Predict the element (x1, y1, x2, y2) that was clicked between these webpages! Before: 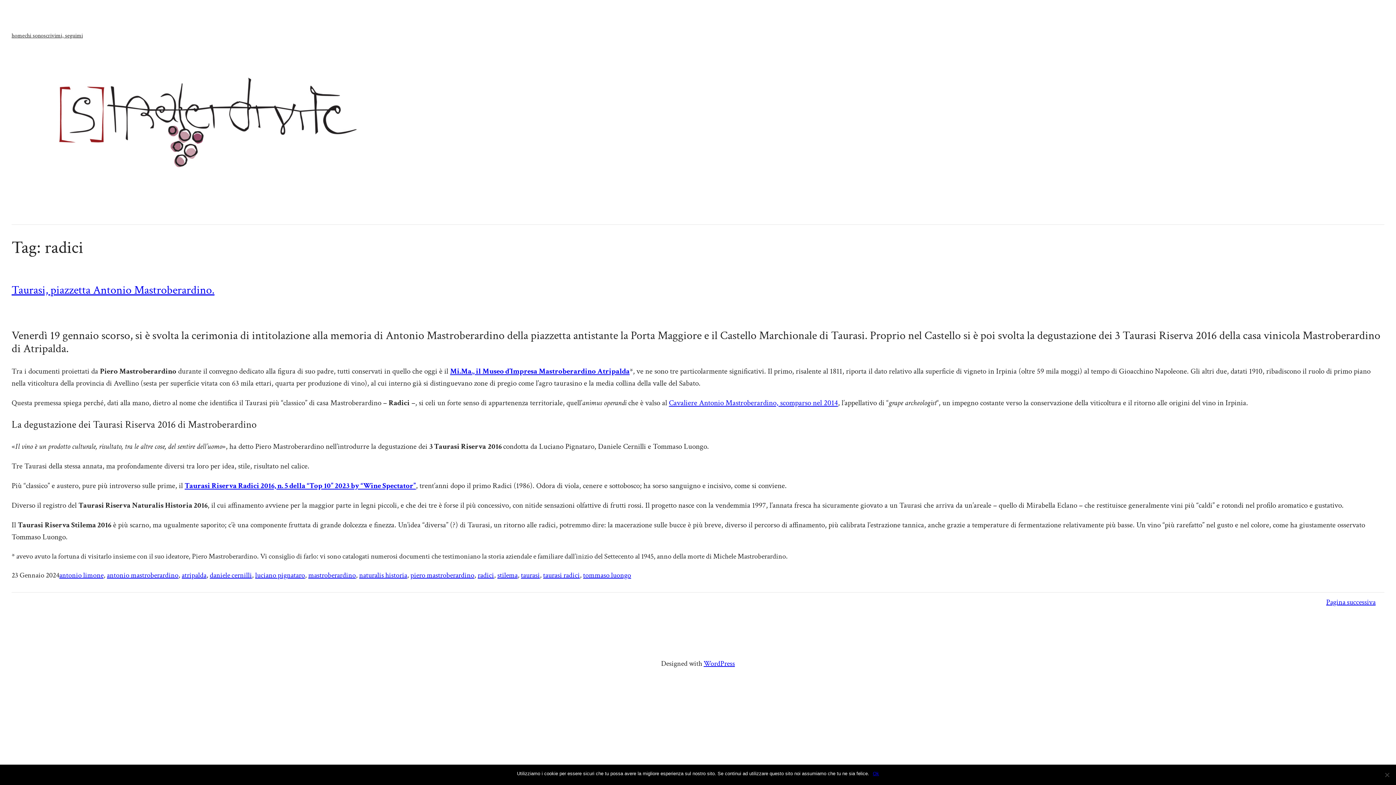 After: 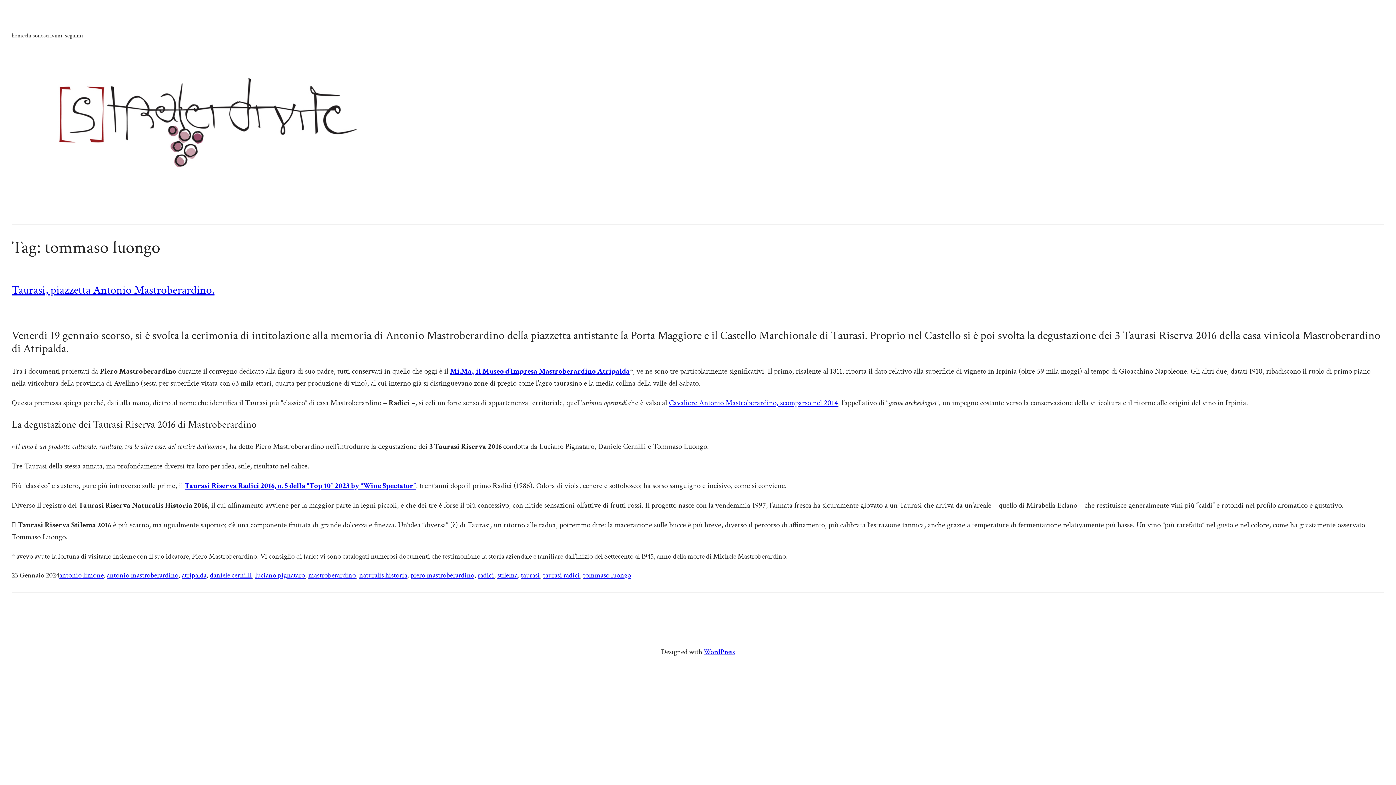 Action: bbox: (583, 570, 631, 580) label: tommaso luongo